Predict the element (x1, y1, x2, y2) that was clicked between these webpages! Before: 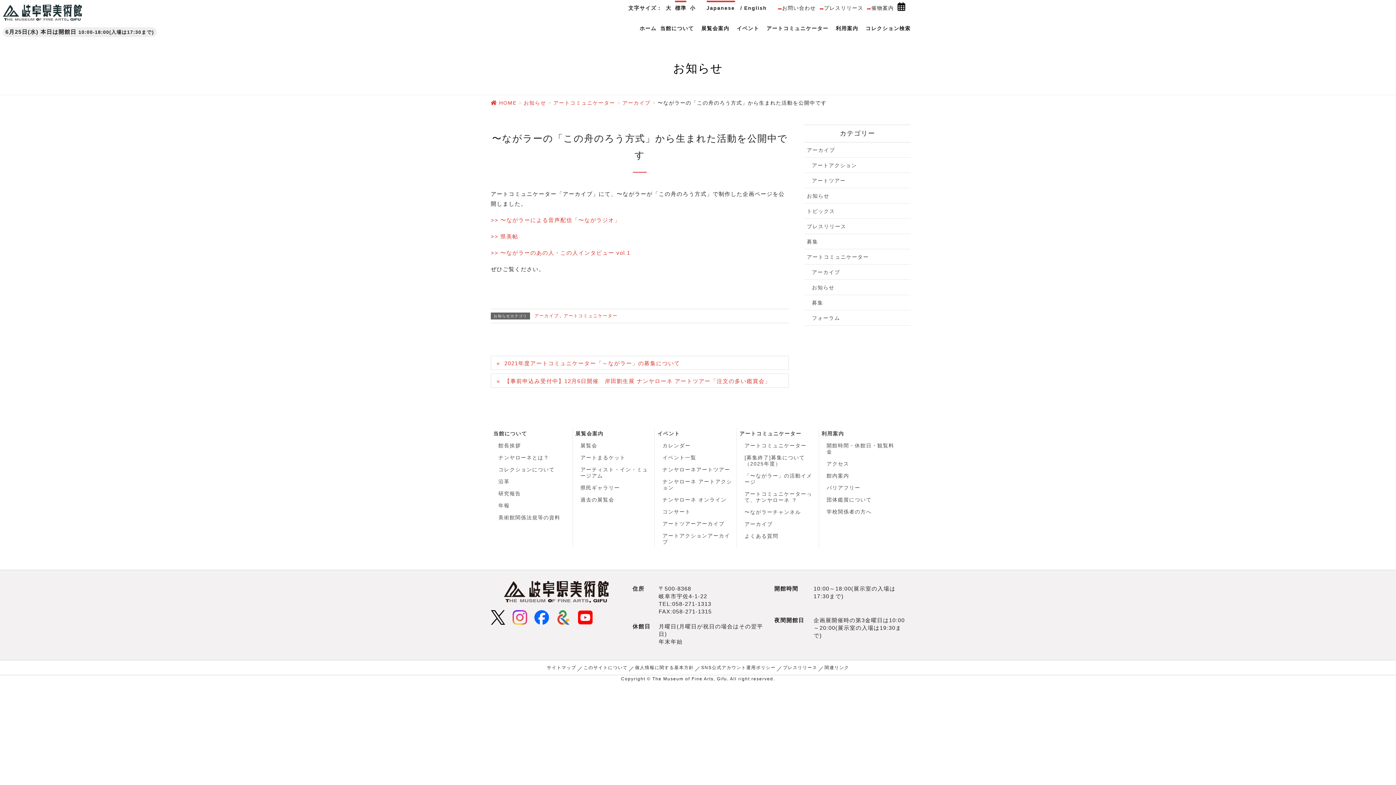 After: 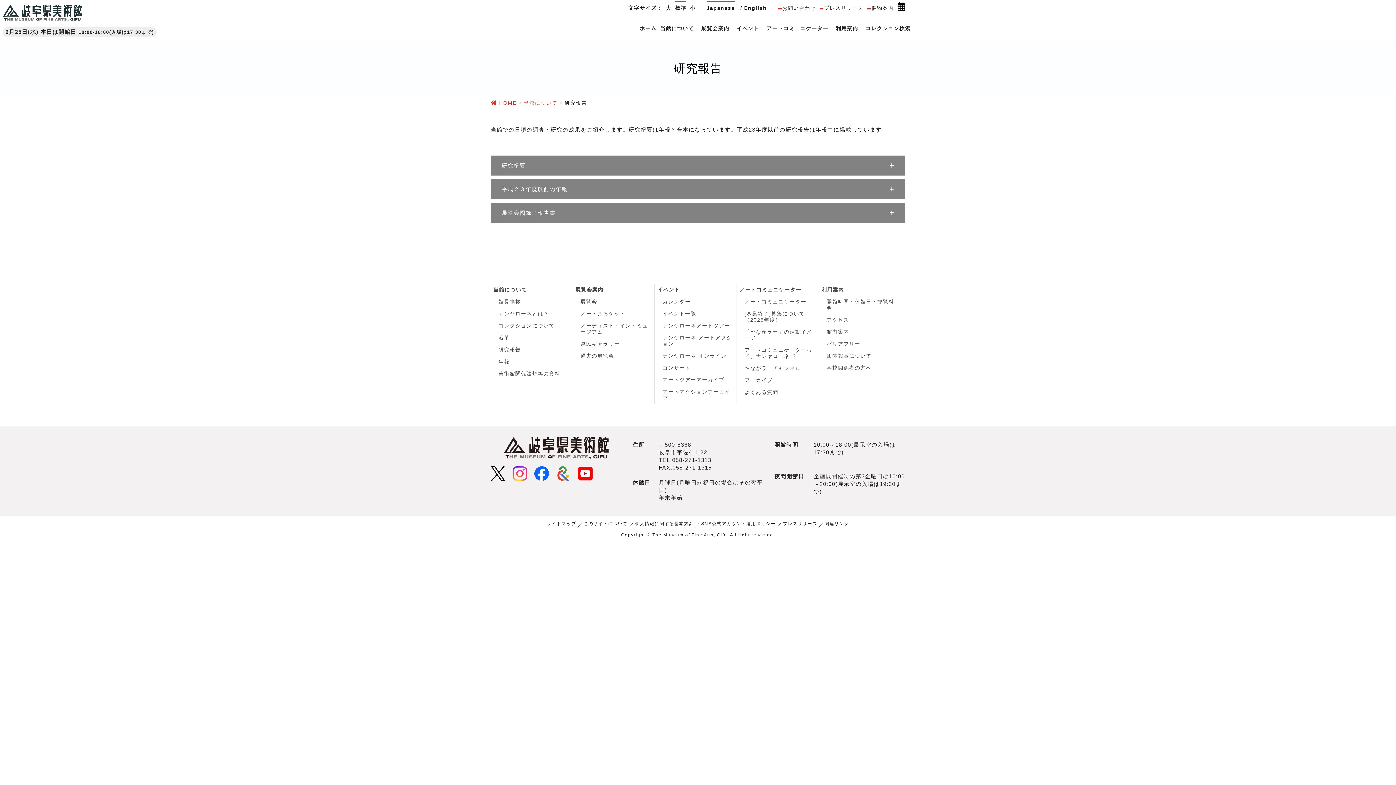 Action: bbox: (490, 487, 572, 499) label: 研究報告